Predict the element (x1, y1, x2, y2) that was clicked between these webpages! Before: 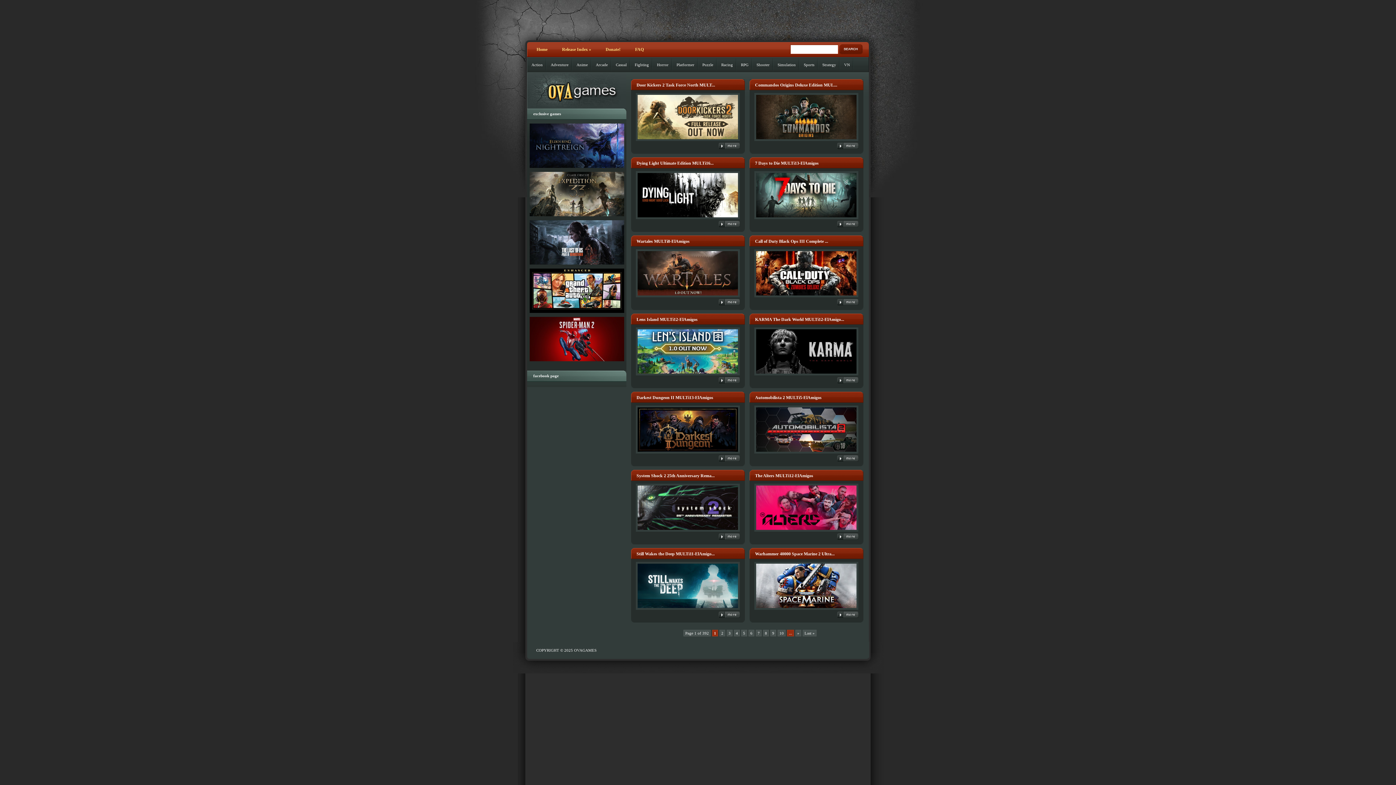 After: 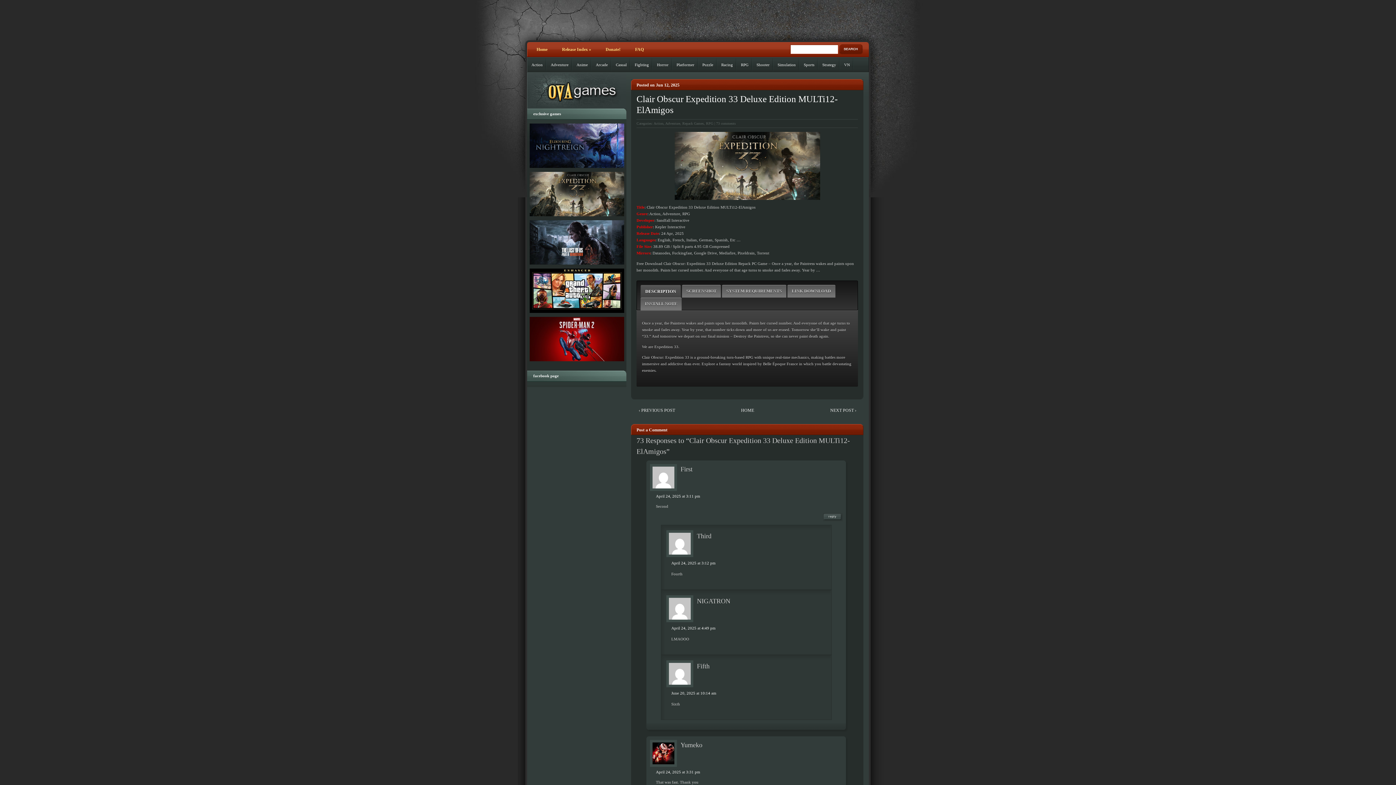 Action: bbox: (527, 172, 626, 216)